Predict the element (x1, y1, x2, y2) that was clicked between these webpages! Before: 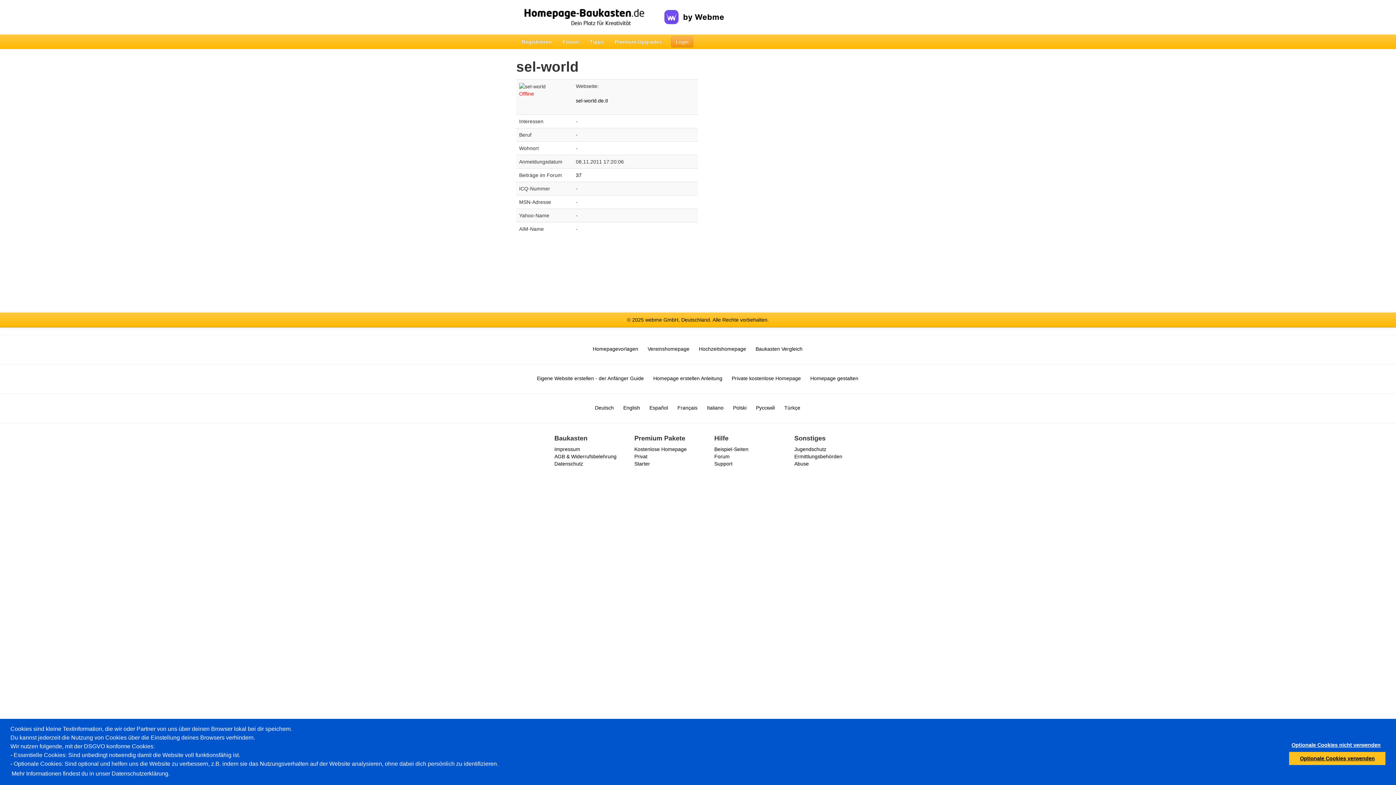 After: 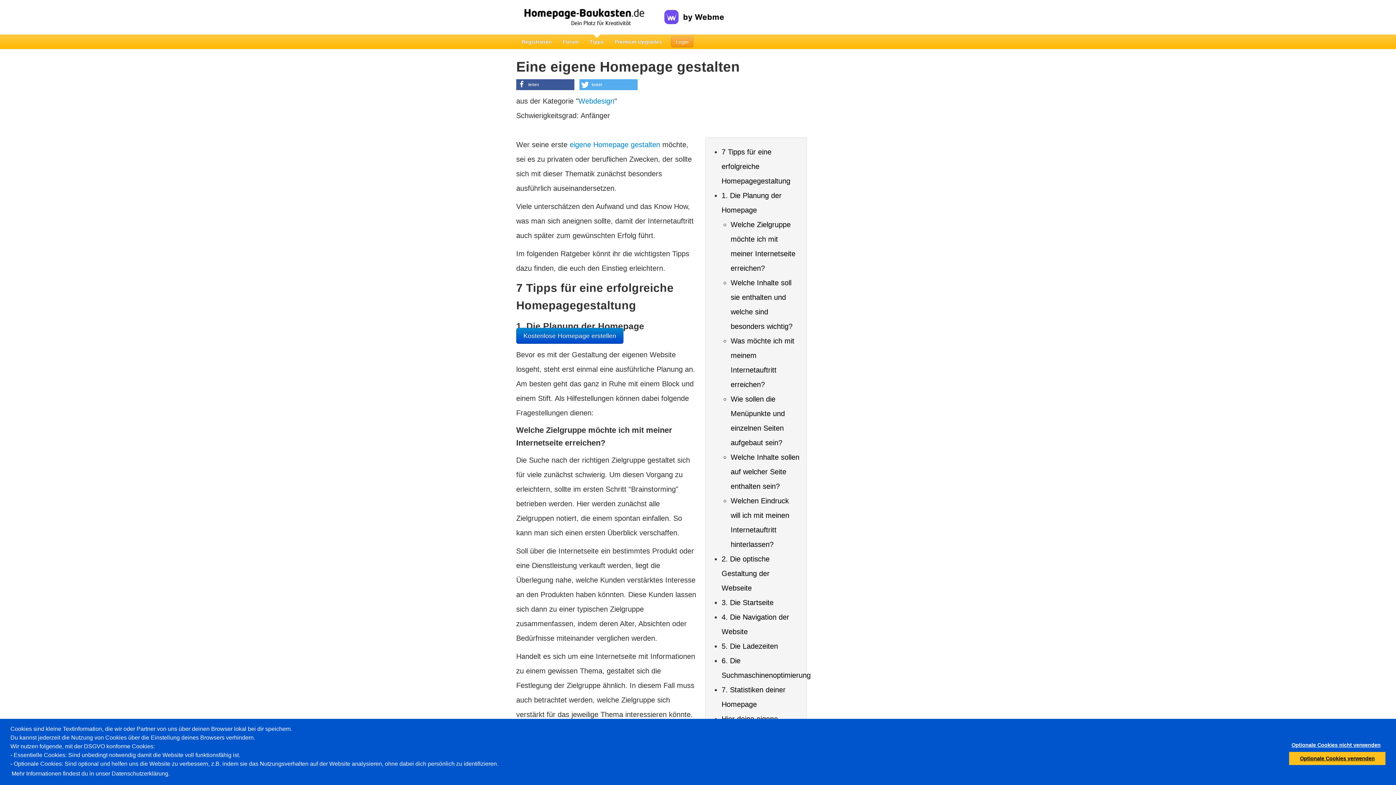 Action: label: Homepage gestalten bbox: (806, 373, 862, 384)